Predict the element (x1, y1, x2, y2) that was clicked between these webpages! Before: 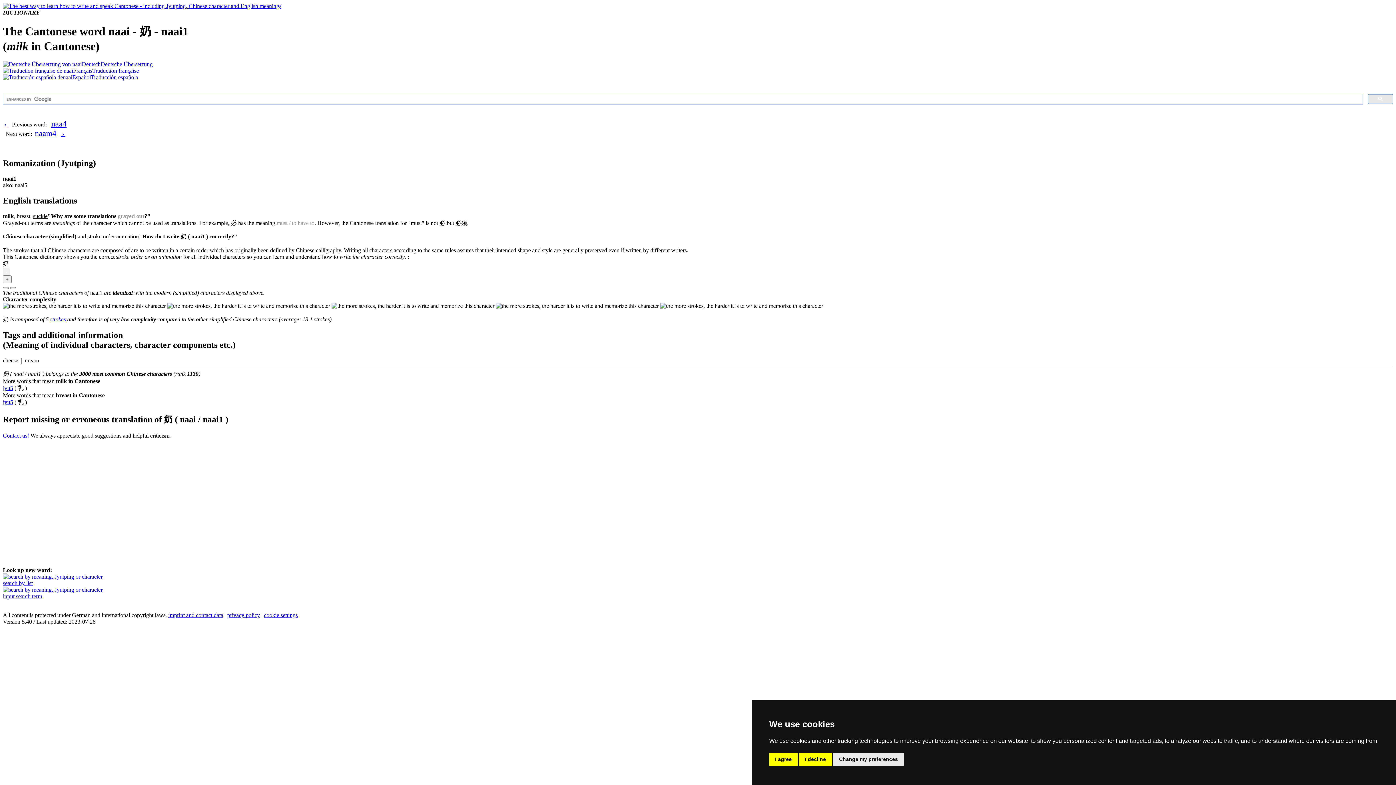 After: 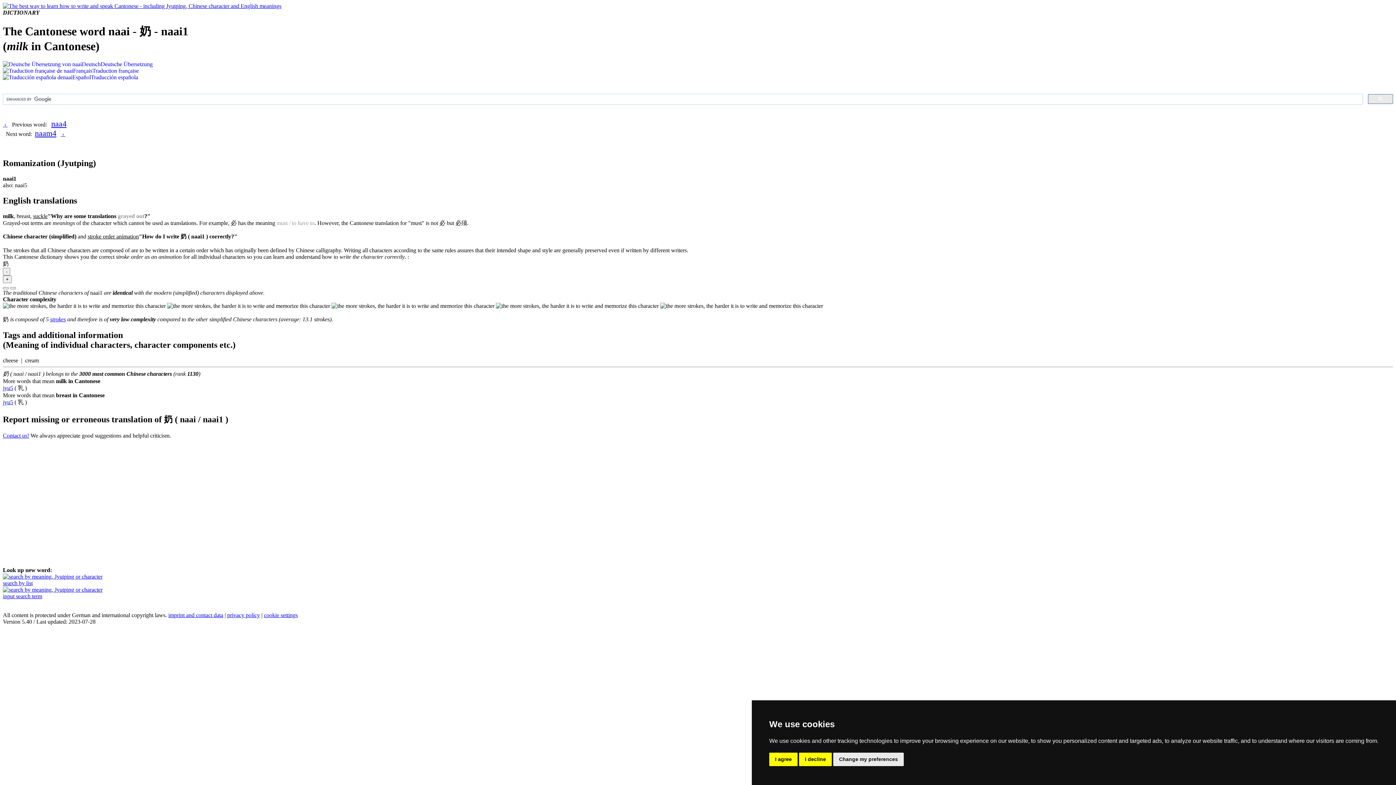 Action: bbox: (50, 316, 65, 322) label: strokes